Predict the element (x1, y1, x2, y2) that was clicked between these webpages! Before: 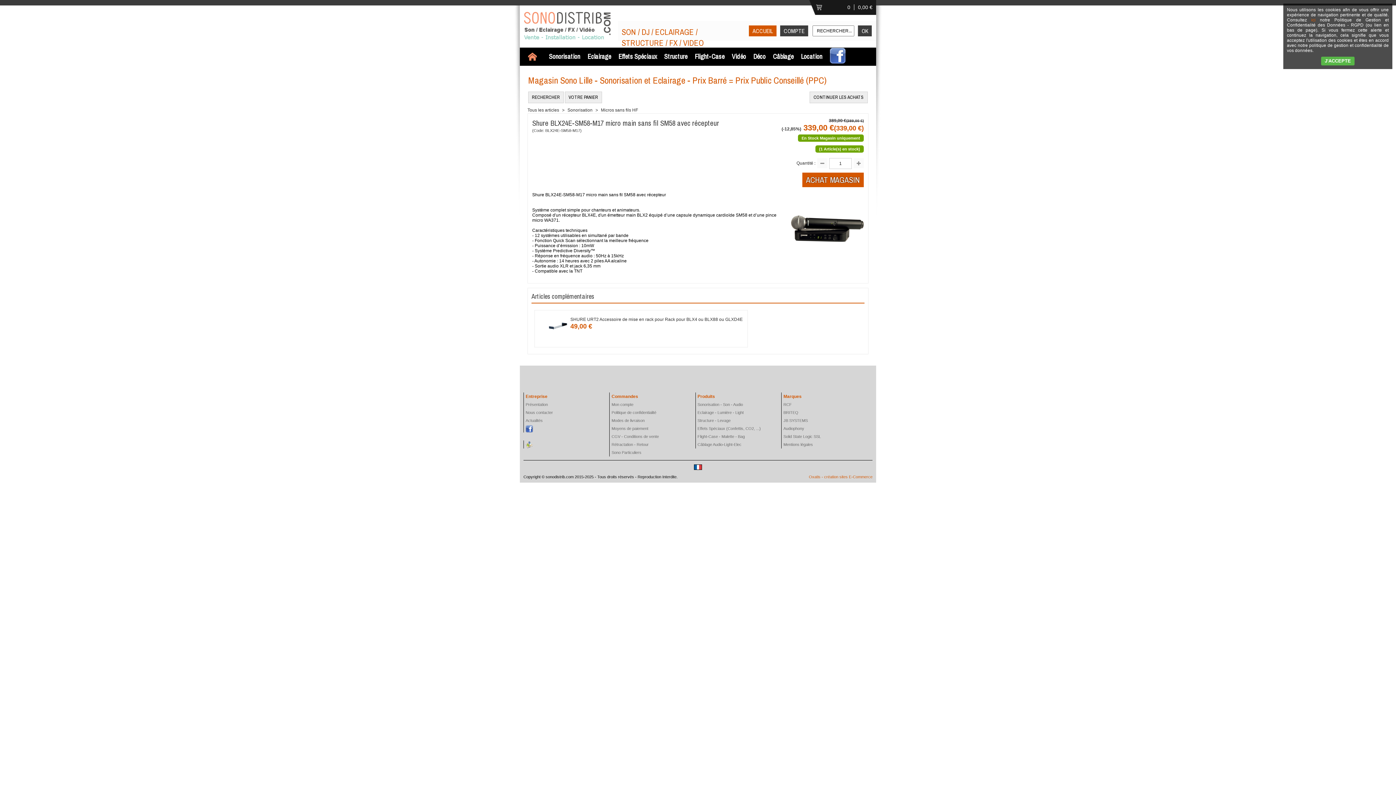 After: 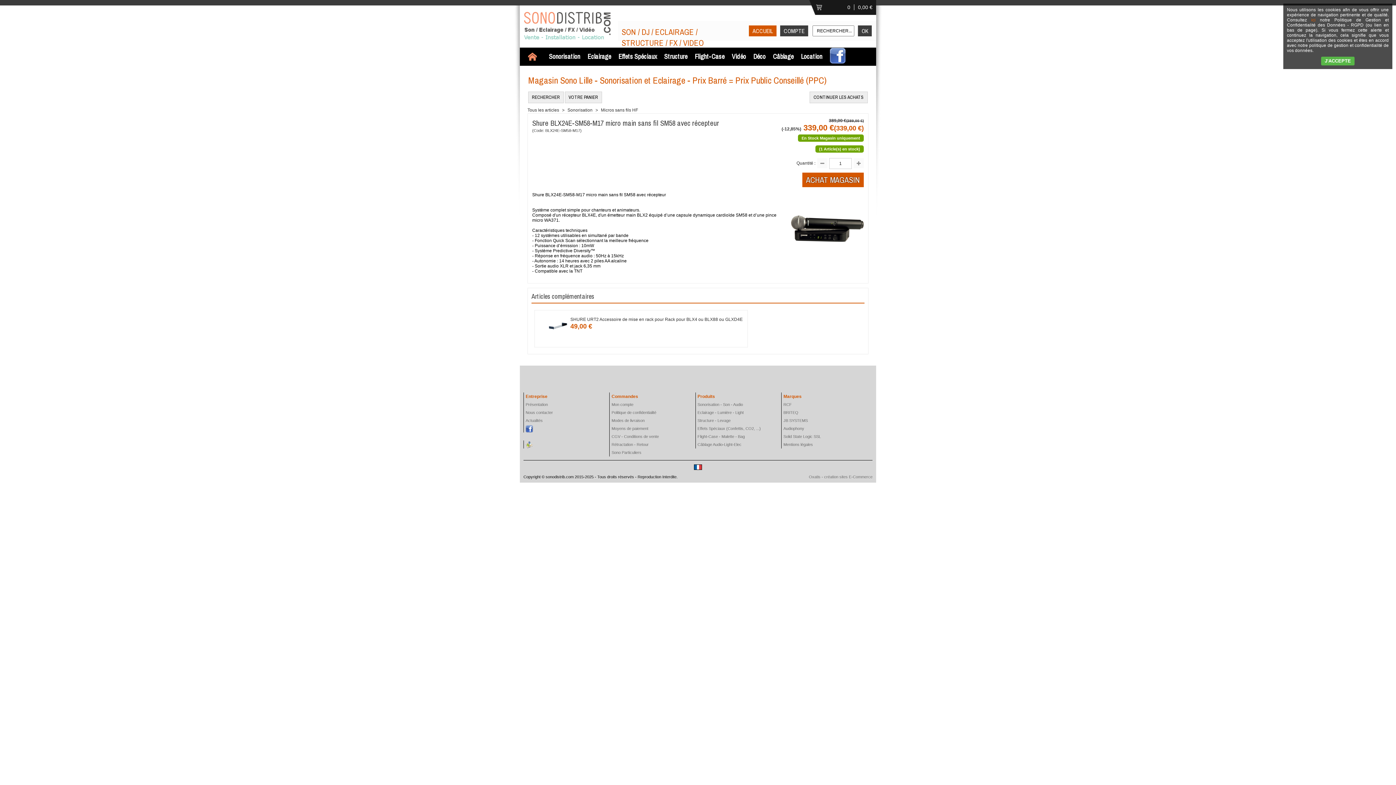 Action: label: Oxatis - création sites E-Commerce bbox: (809, 474, 872, 479)